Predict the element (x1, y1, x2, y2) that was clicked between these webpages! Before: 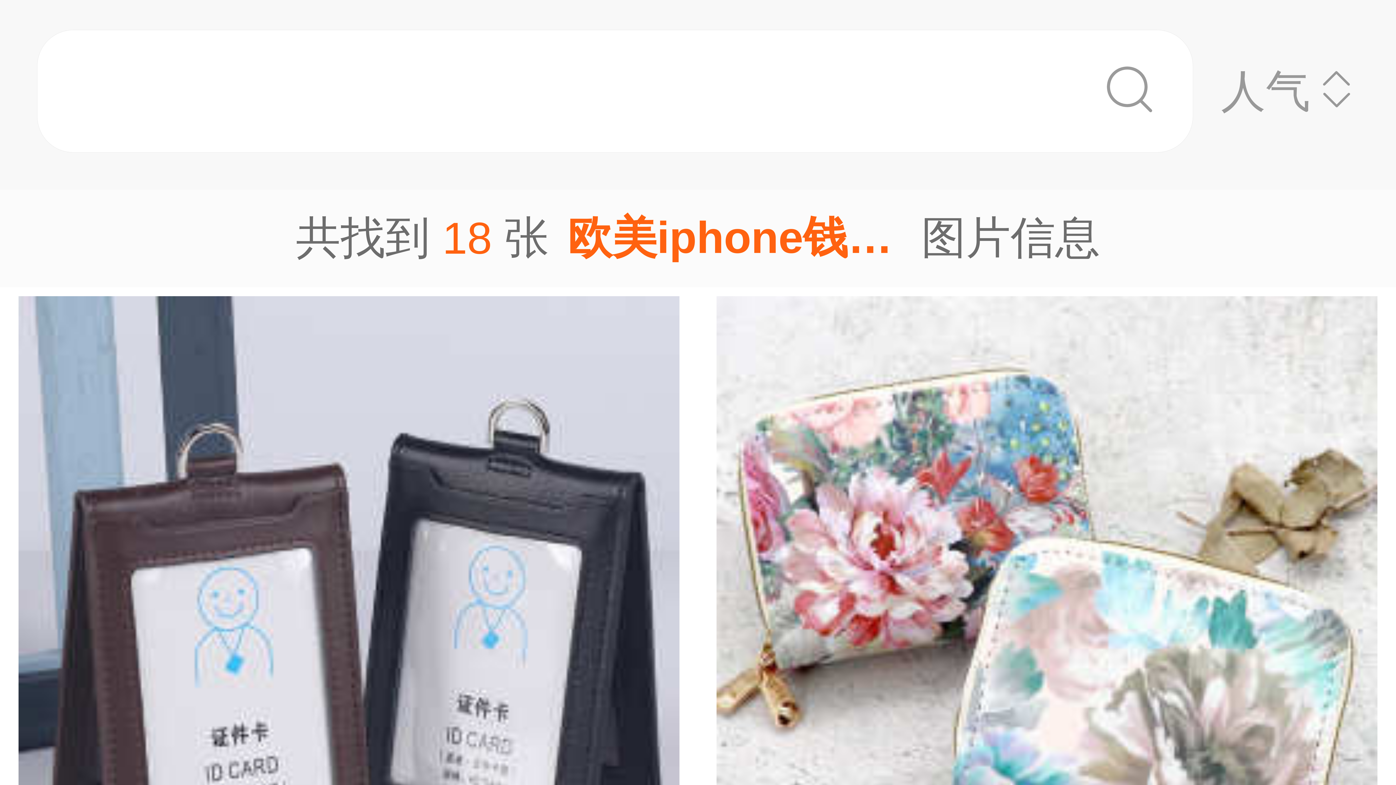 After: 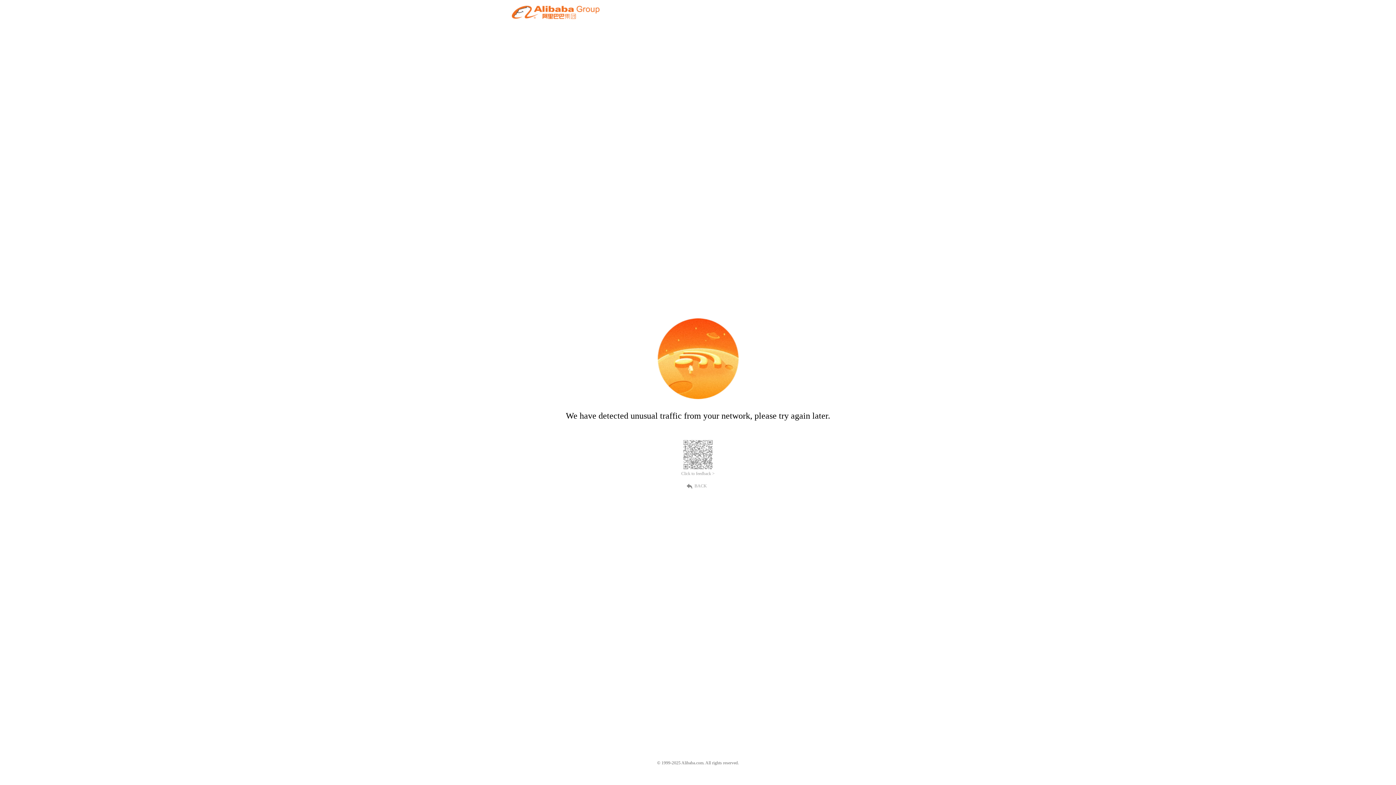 Action: bbox: (698, 287, 1396, 1094) label: 新款国风双拉链卡包零钱包女大容量多卡位钱包多功能时尚卡套现货
广告